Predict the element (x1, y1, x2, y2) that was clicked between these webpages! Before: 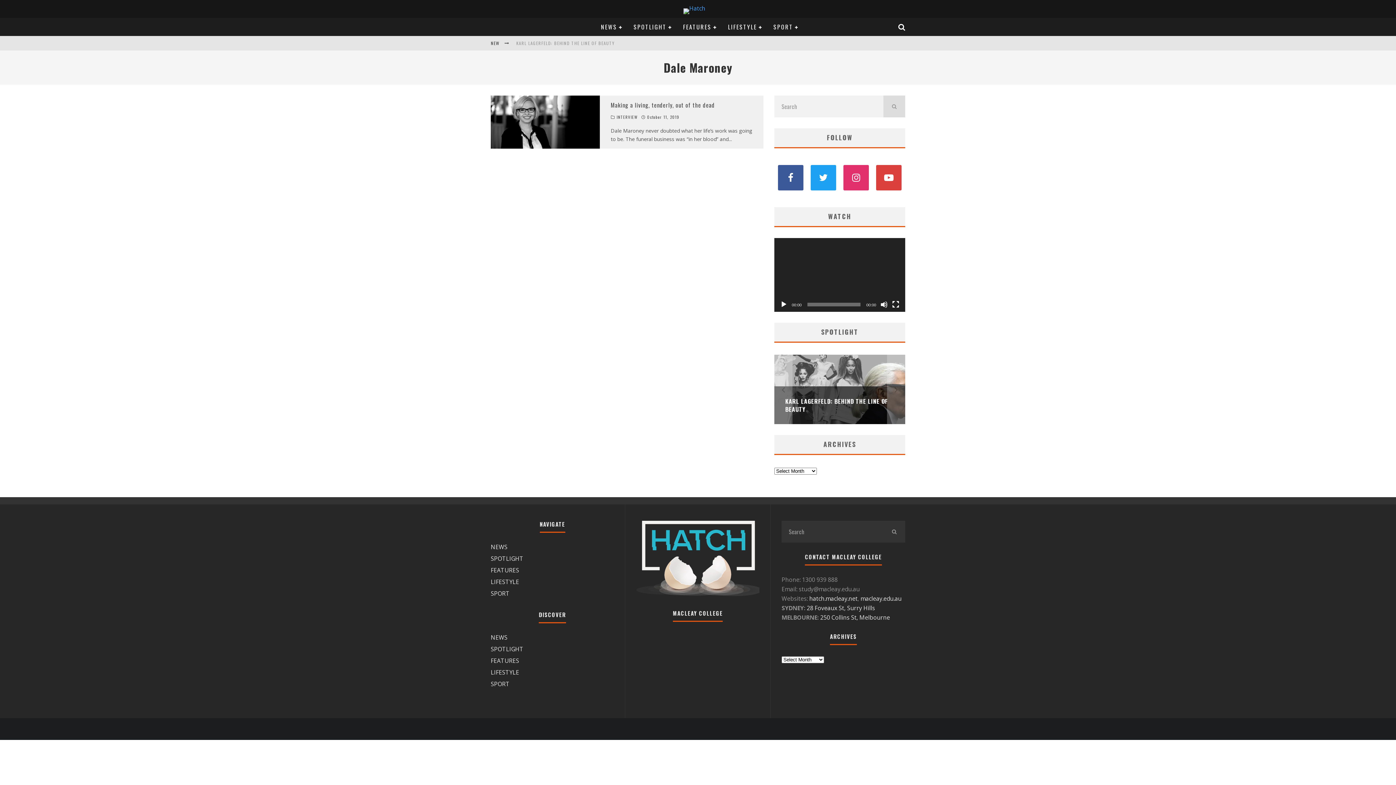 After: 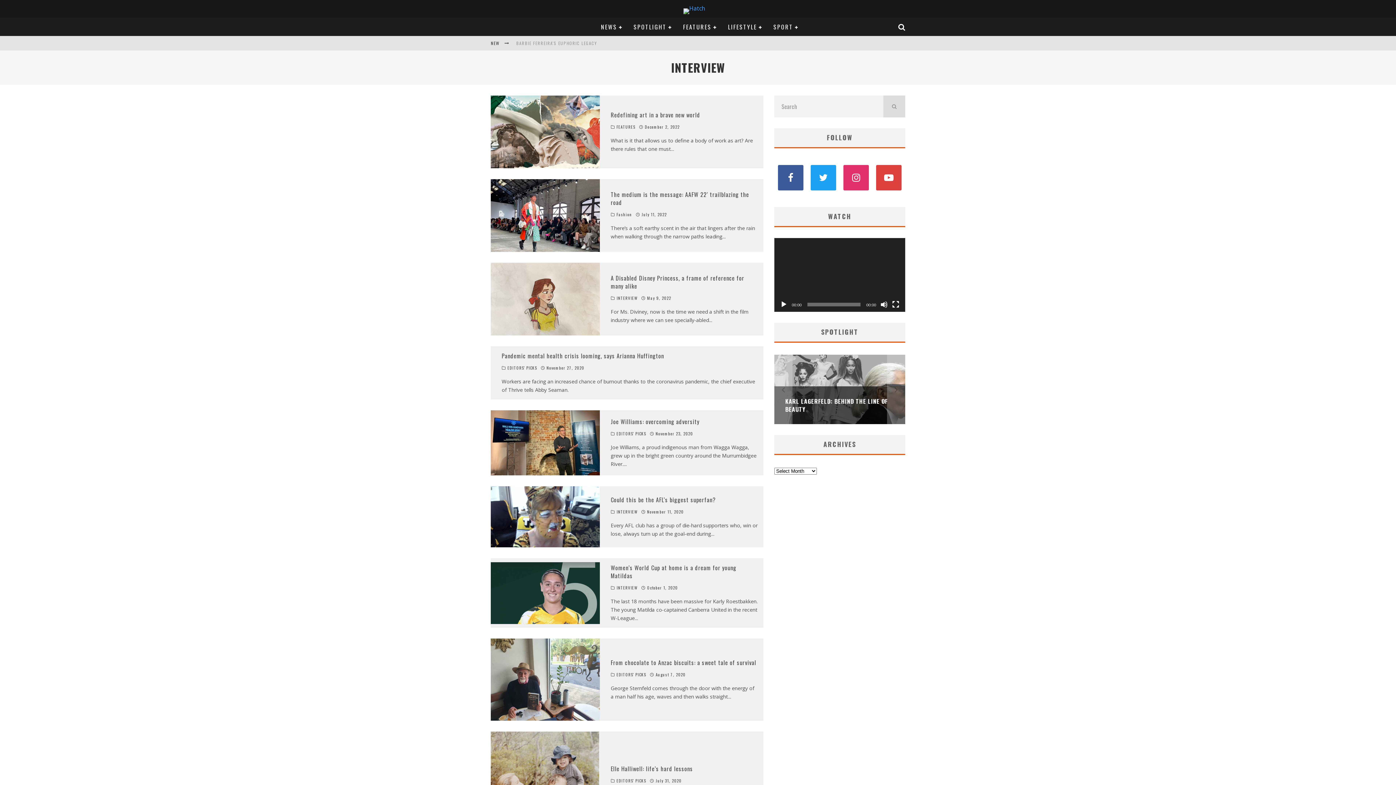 Action: label: INTERVIEW bbox: (616, 114, 637, 119)